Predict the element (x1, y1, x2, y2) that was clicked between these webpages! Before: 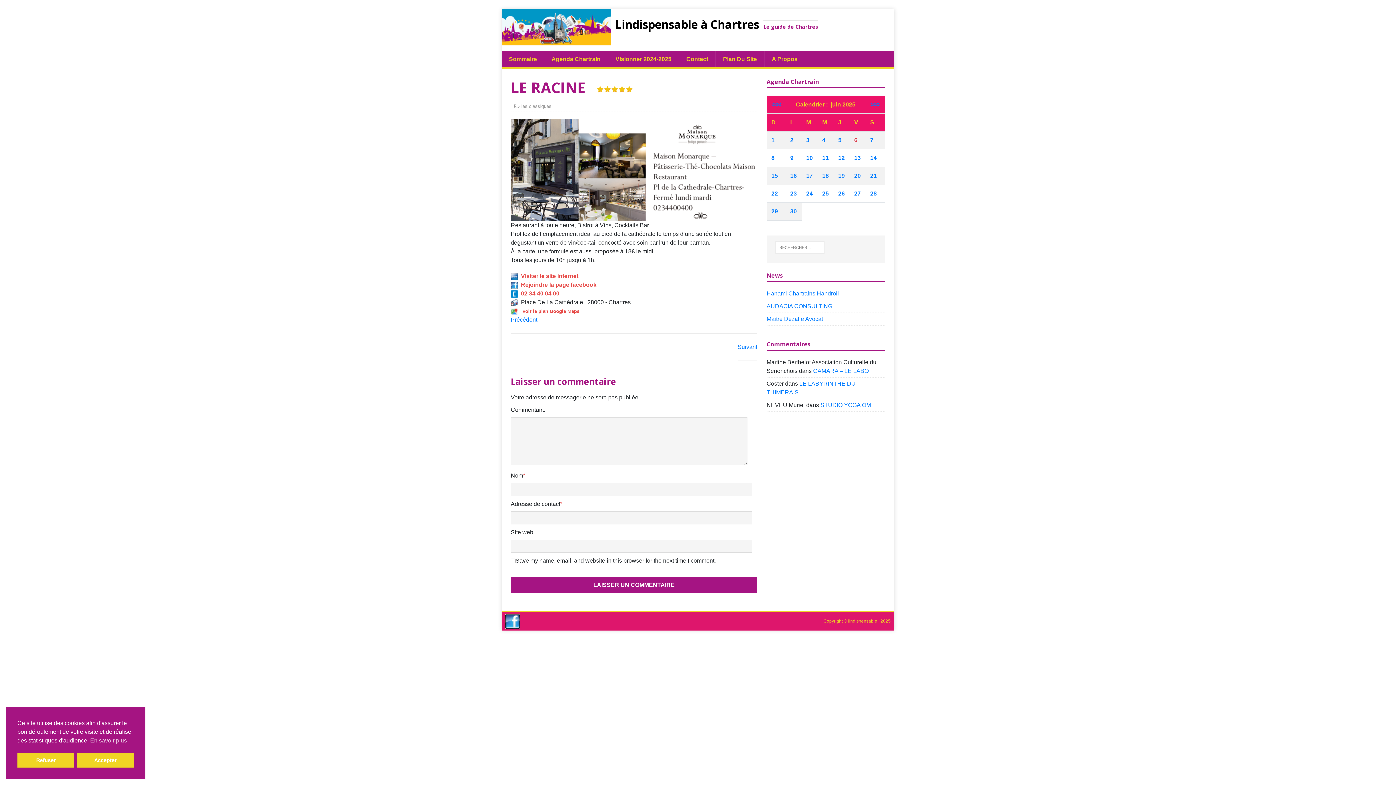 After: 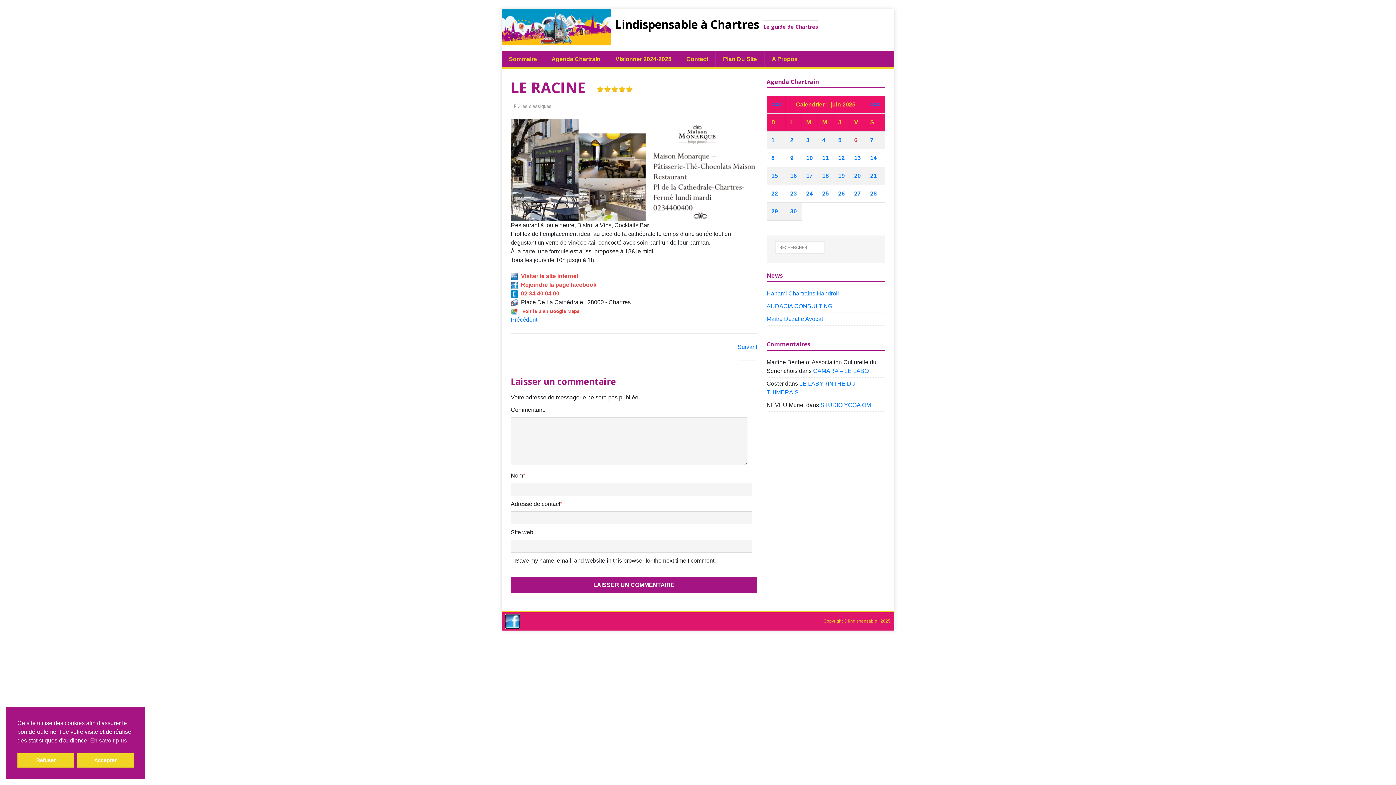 Action: bbox: (510, 290, 559, 296) label:   02 34 40 04 00